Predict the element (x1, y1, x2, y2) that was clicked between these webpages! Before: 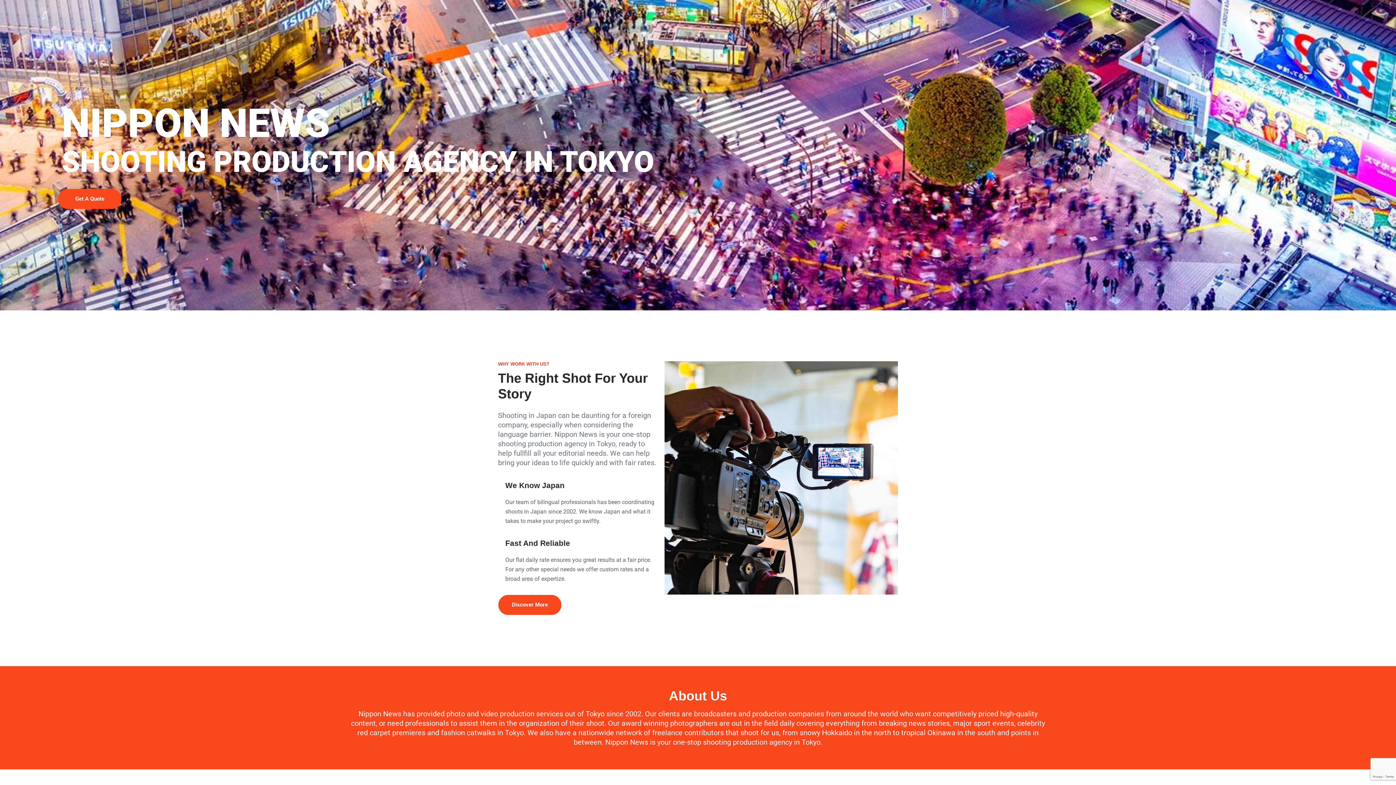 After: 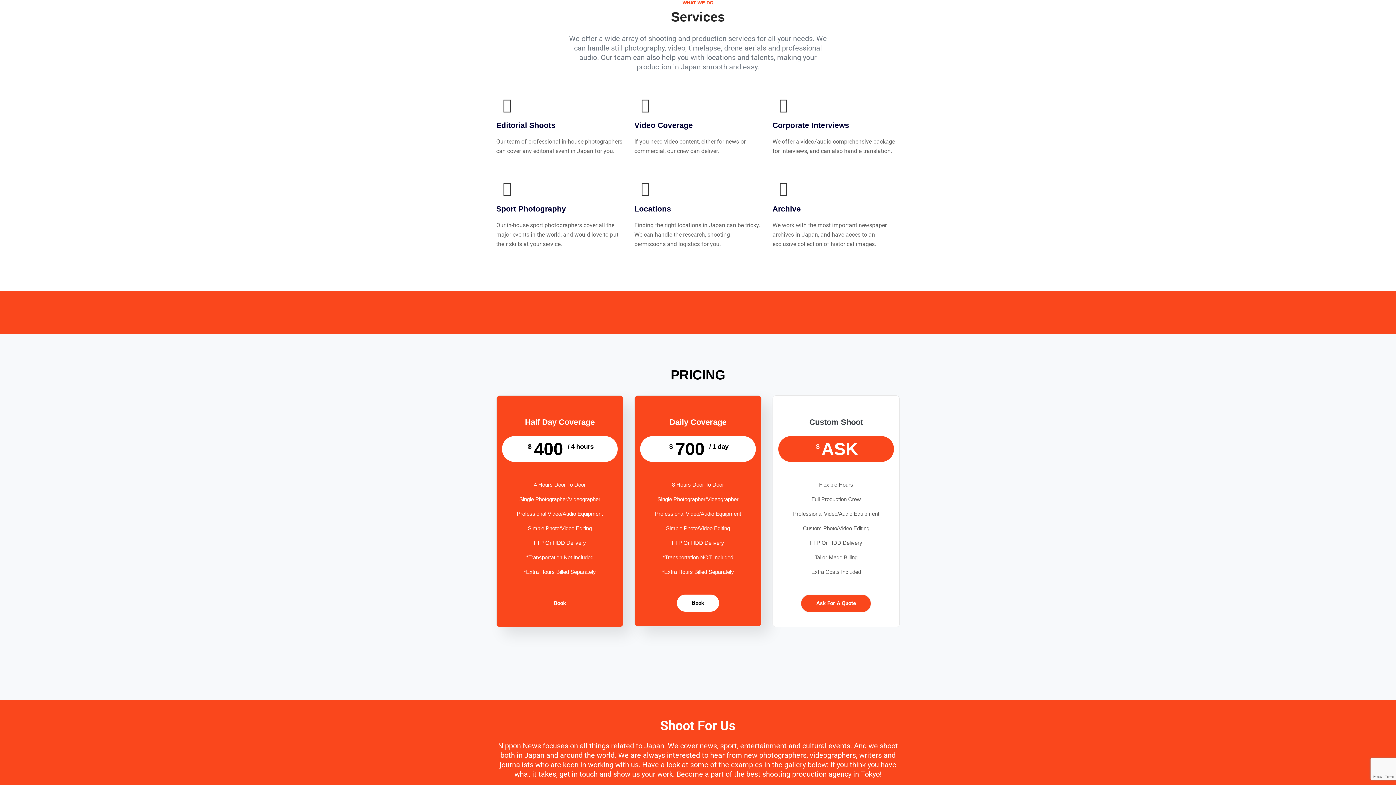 Action: label: Discover More bbox: (498, 594, 561, 615)